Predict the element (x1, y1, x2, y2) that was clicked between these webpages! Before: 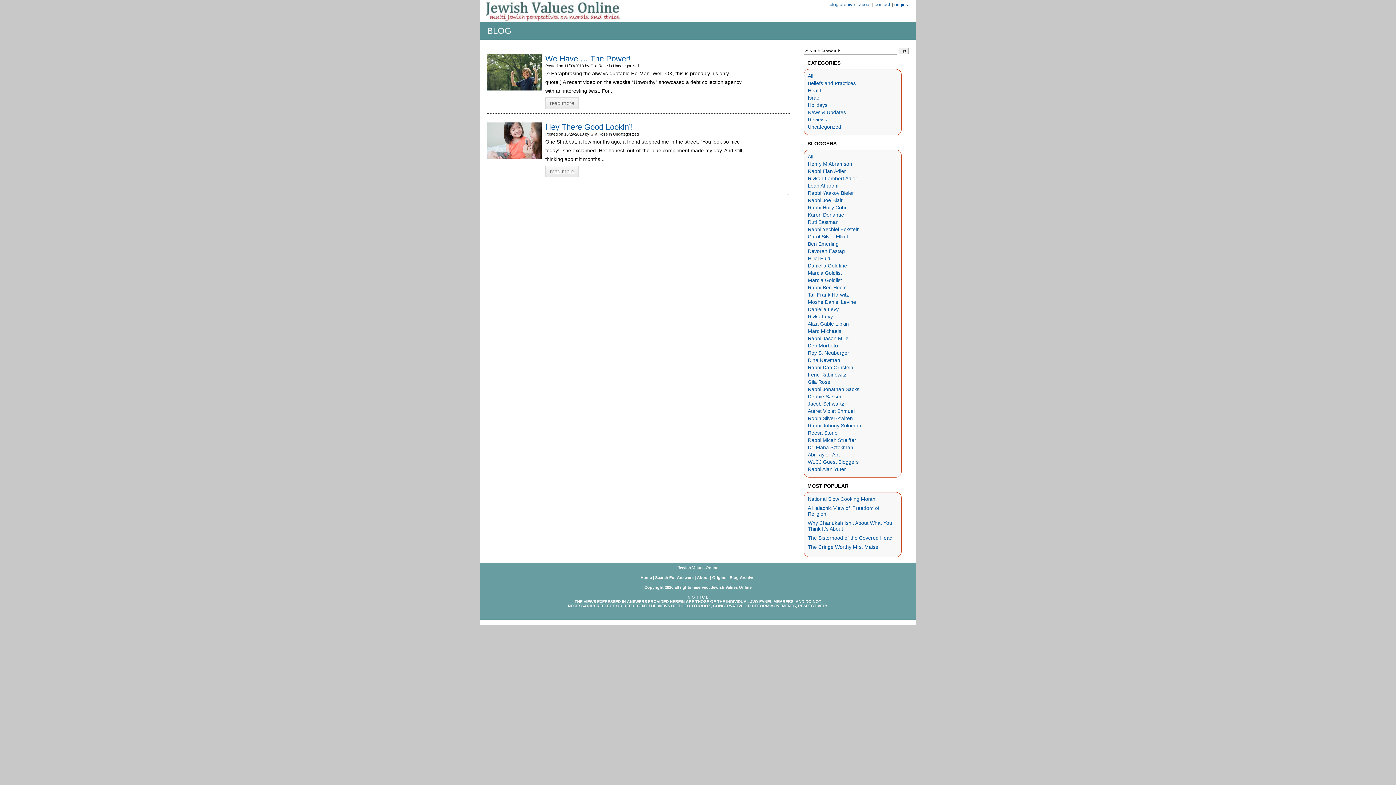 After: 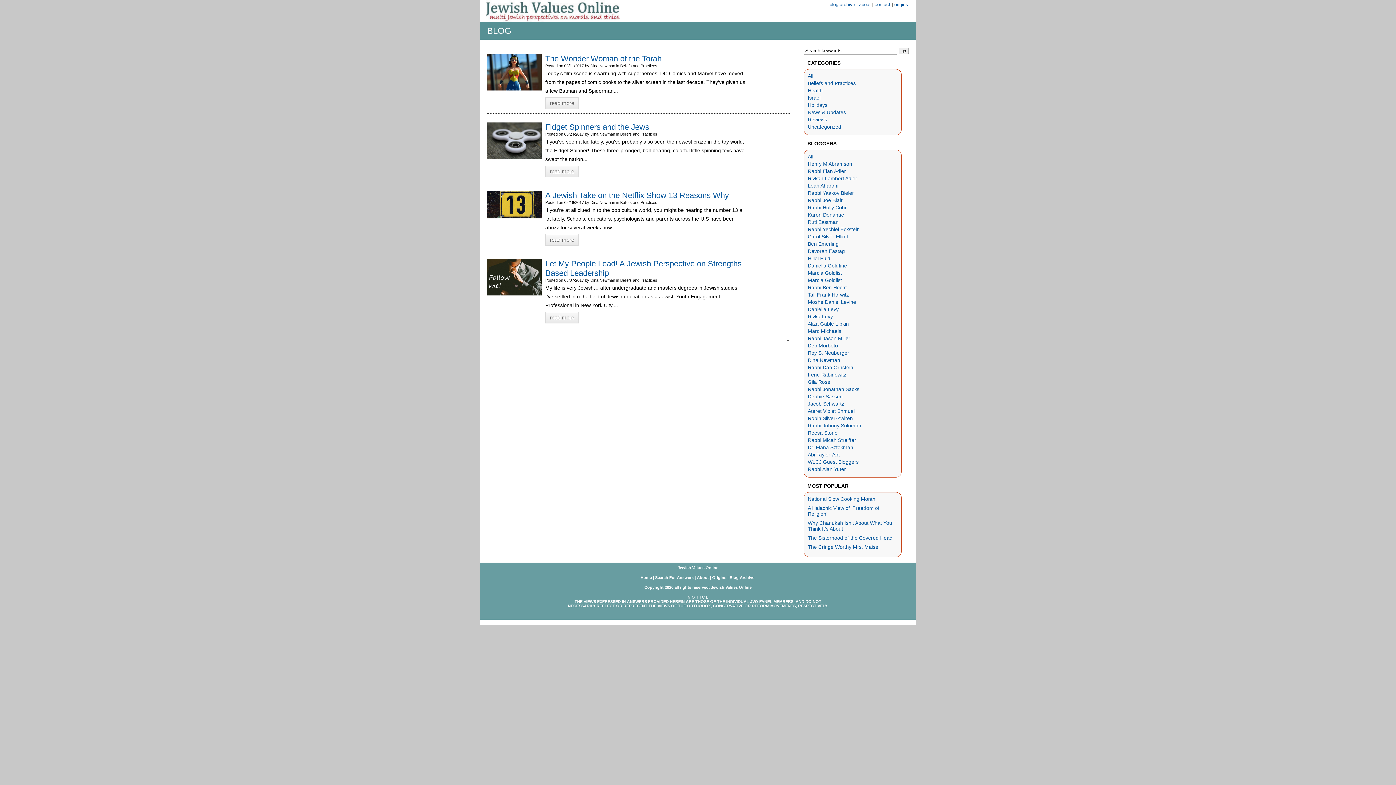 Action: label: Dina Newman bbox: (808, 357, 840, 363)